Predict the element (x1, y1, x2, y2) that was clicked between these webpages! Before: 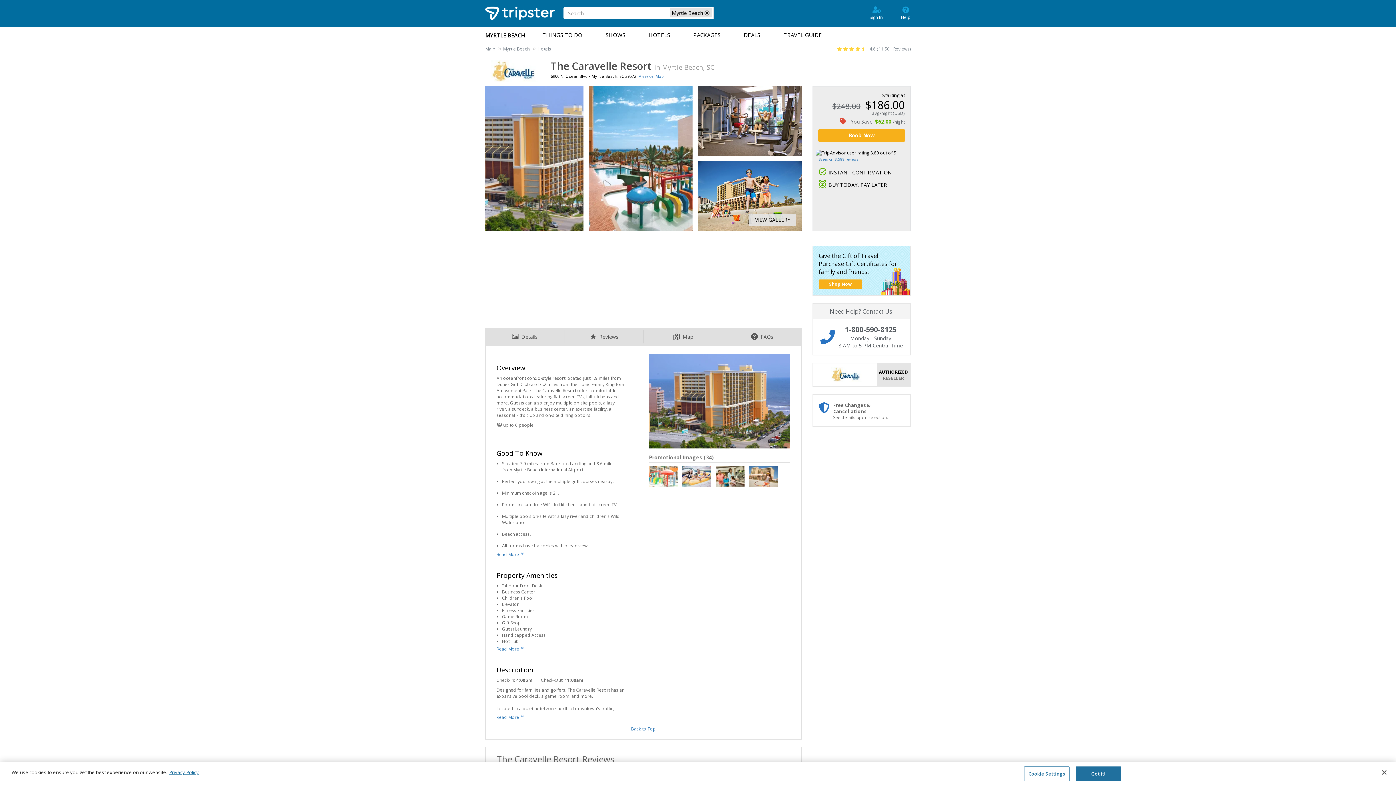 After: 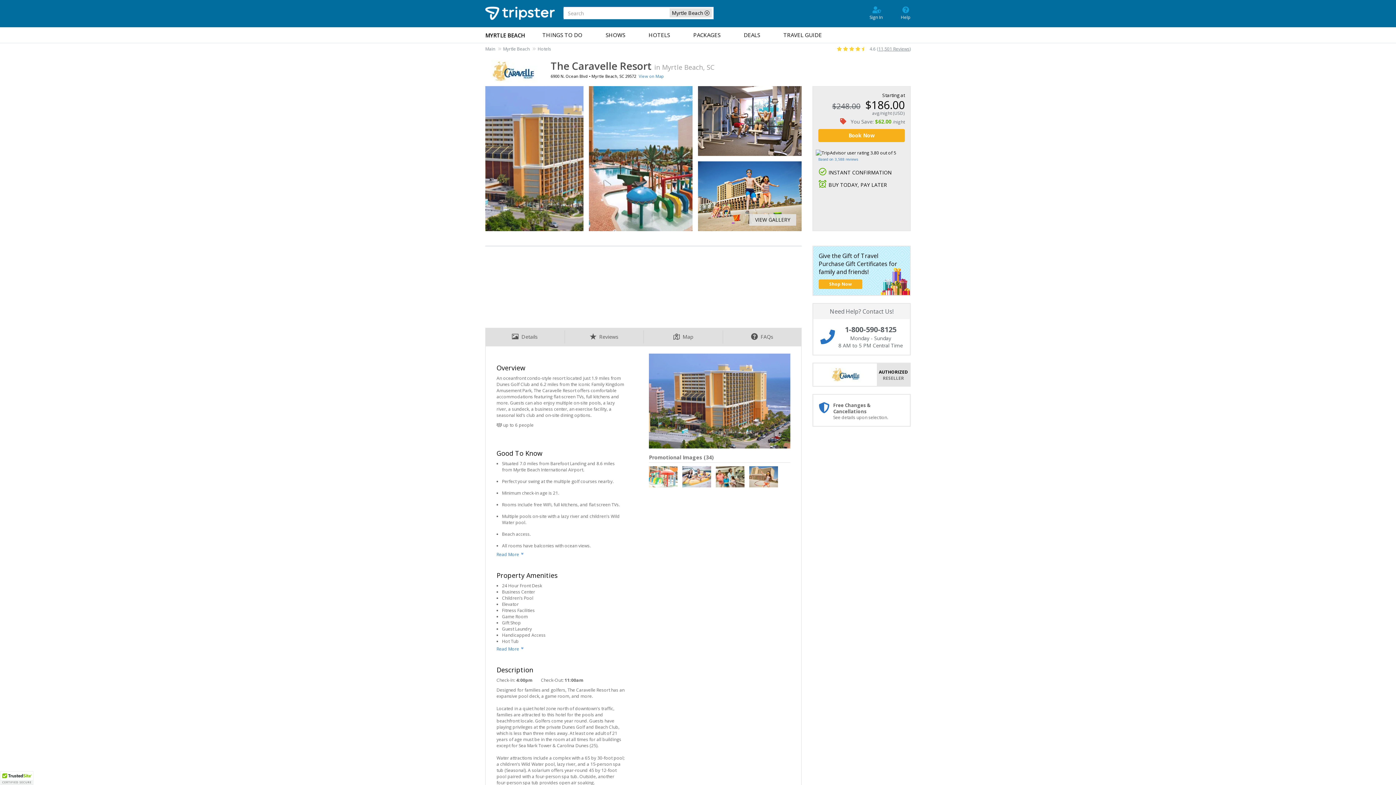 Action: bbox: (496, 714, 523, 720) label: Read More